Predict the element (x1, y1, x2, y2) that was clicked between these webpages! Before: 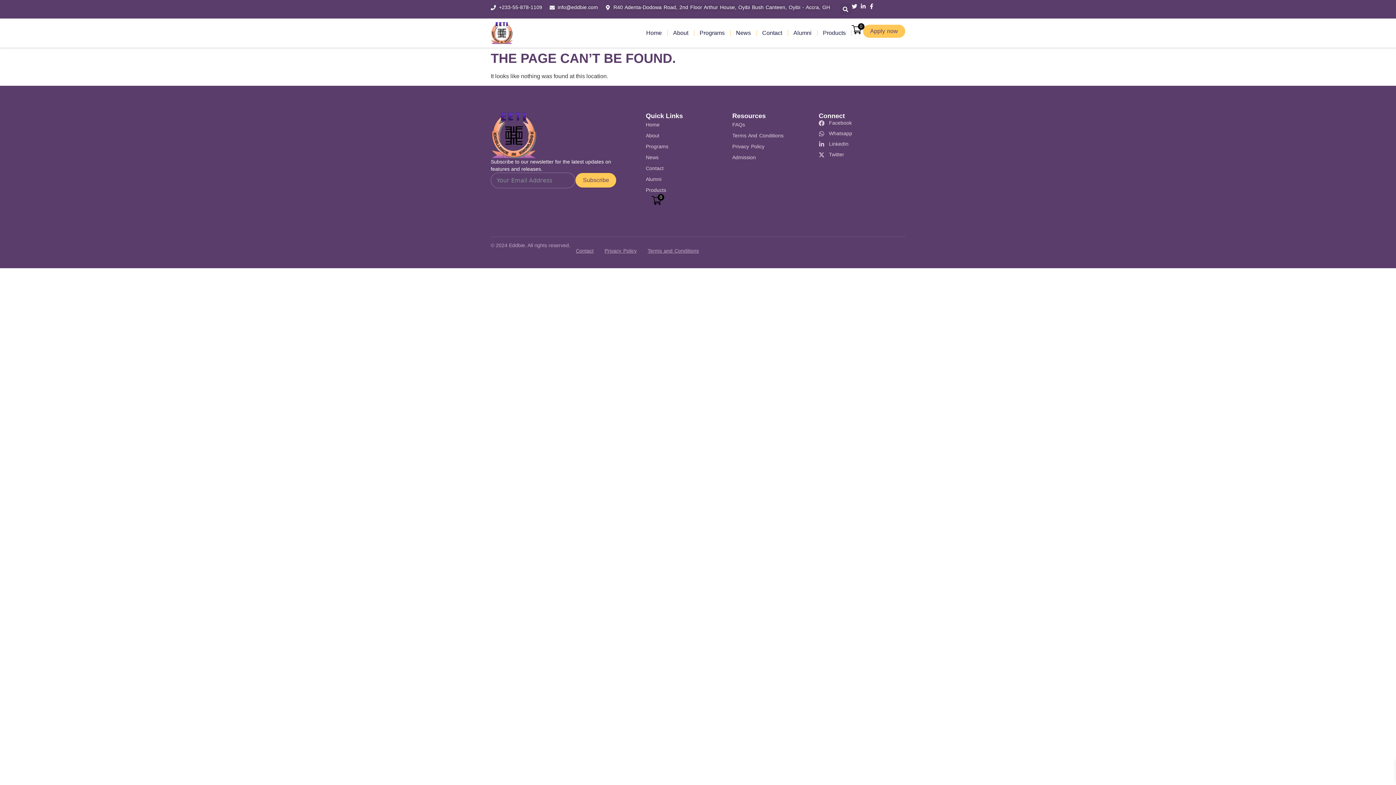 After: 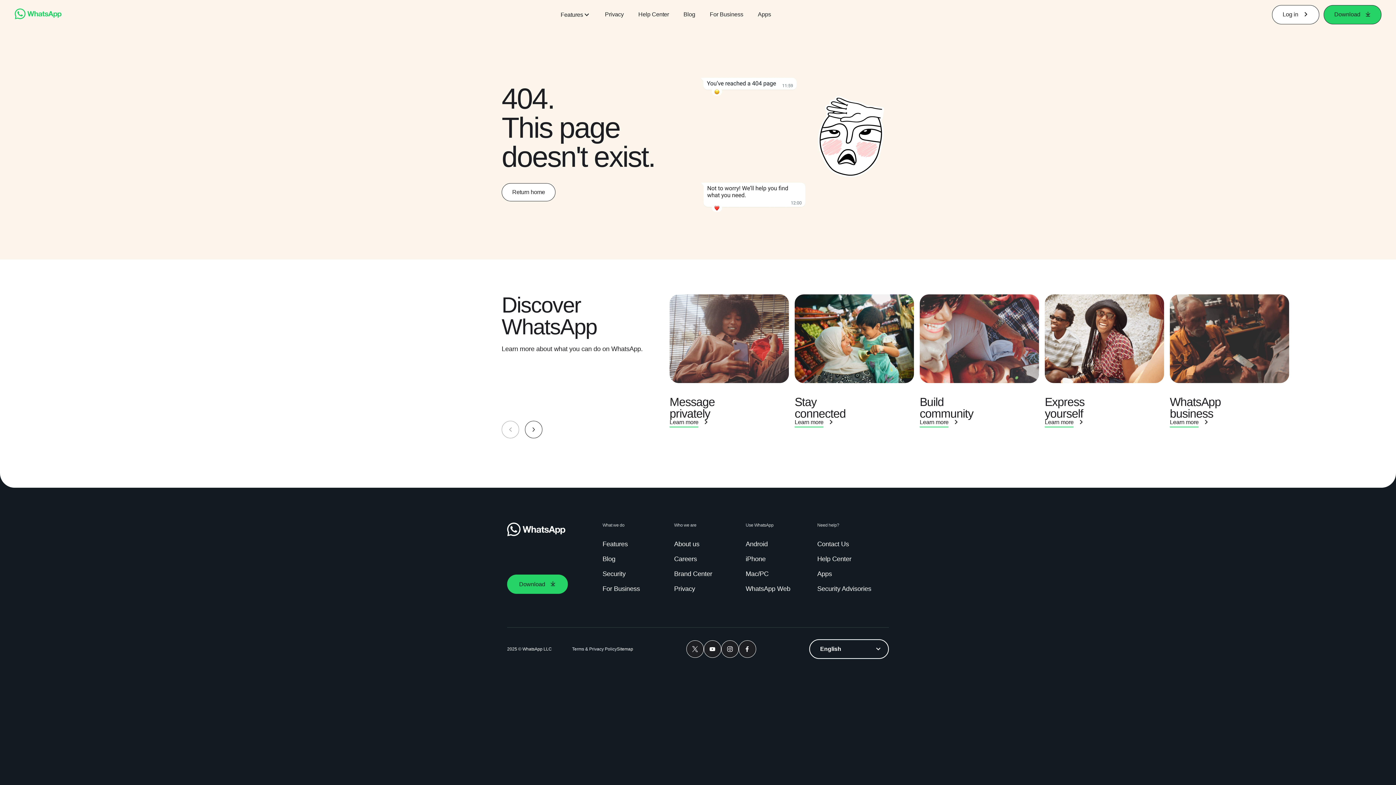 Action: label: Whatsapp bbox: (818, 129, 852, 137)